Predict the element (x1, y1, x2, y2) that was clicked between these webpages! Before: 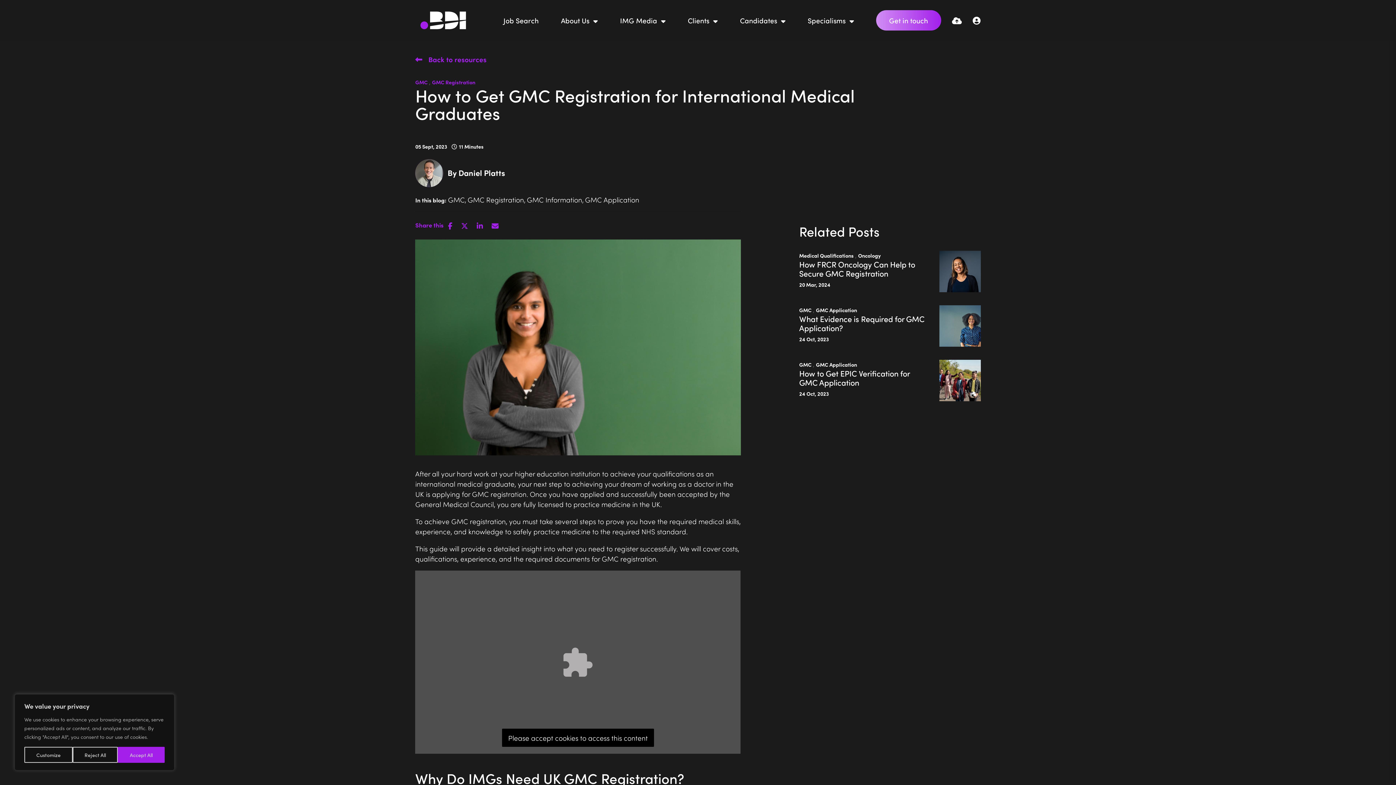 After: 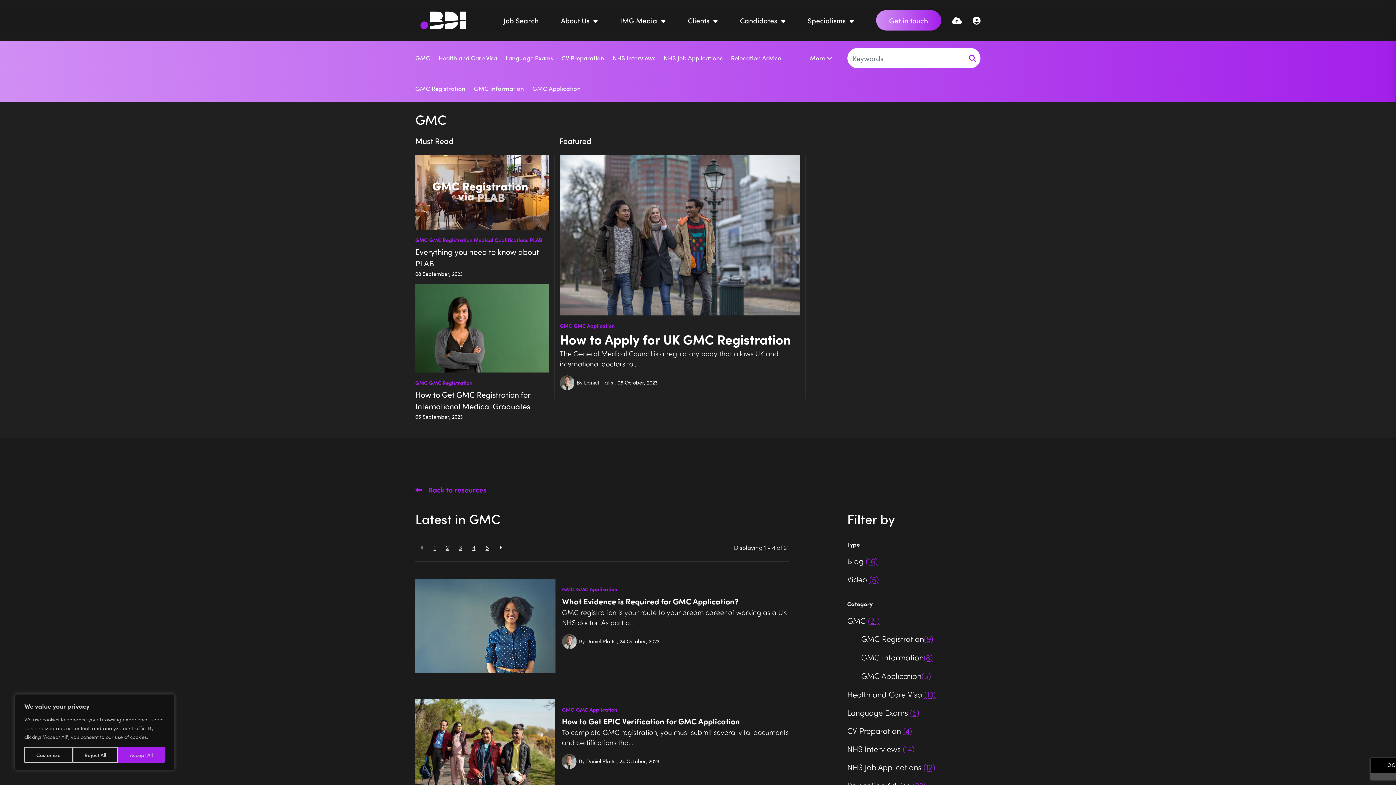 Action: label: GMC bbox: (799, 306, 811, 314)